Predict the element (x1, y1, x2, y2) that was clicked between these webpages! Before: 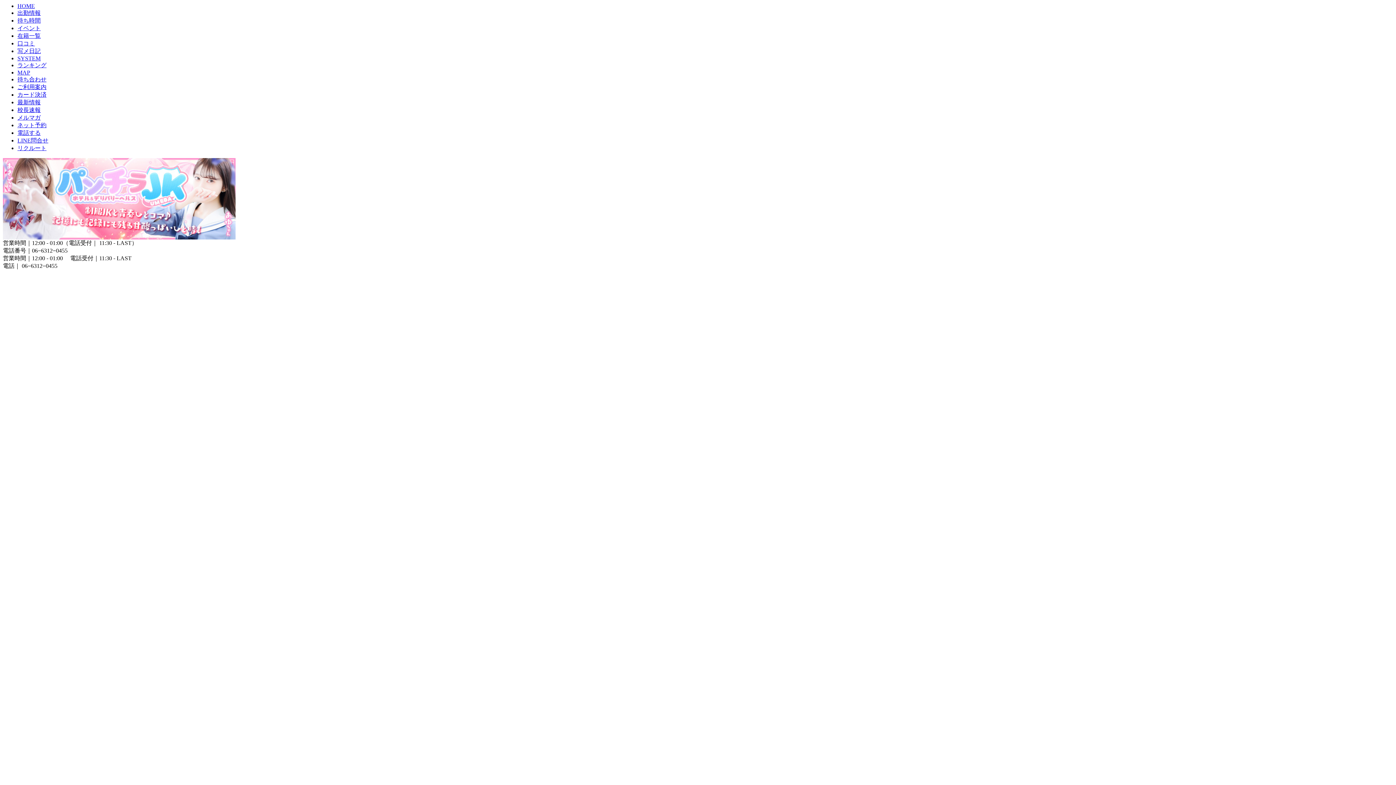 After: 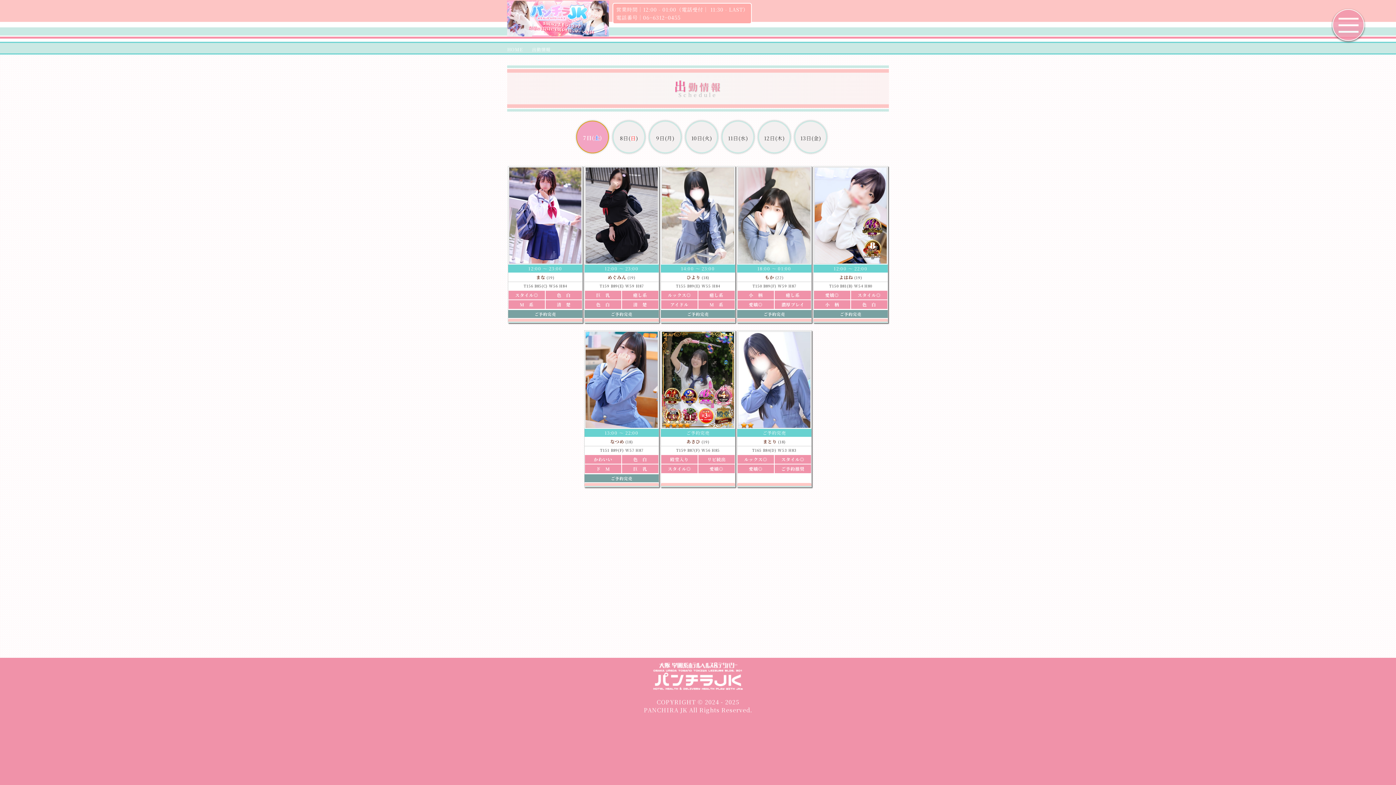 Action: label: 出勤情報 bbox: (17, 9, 40, 16)